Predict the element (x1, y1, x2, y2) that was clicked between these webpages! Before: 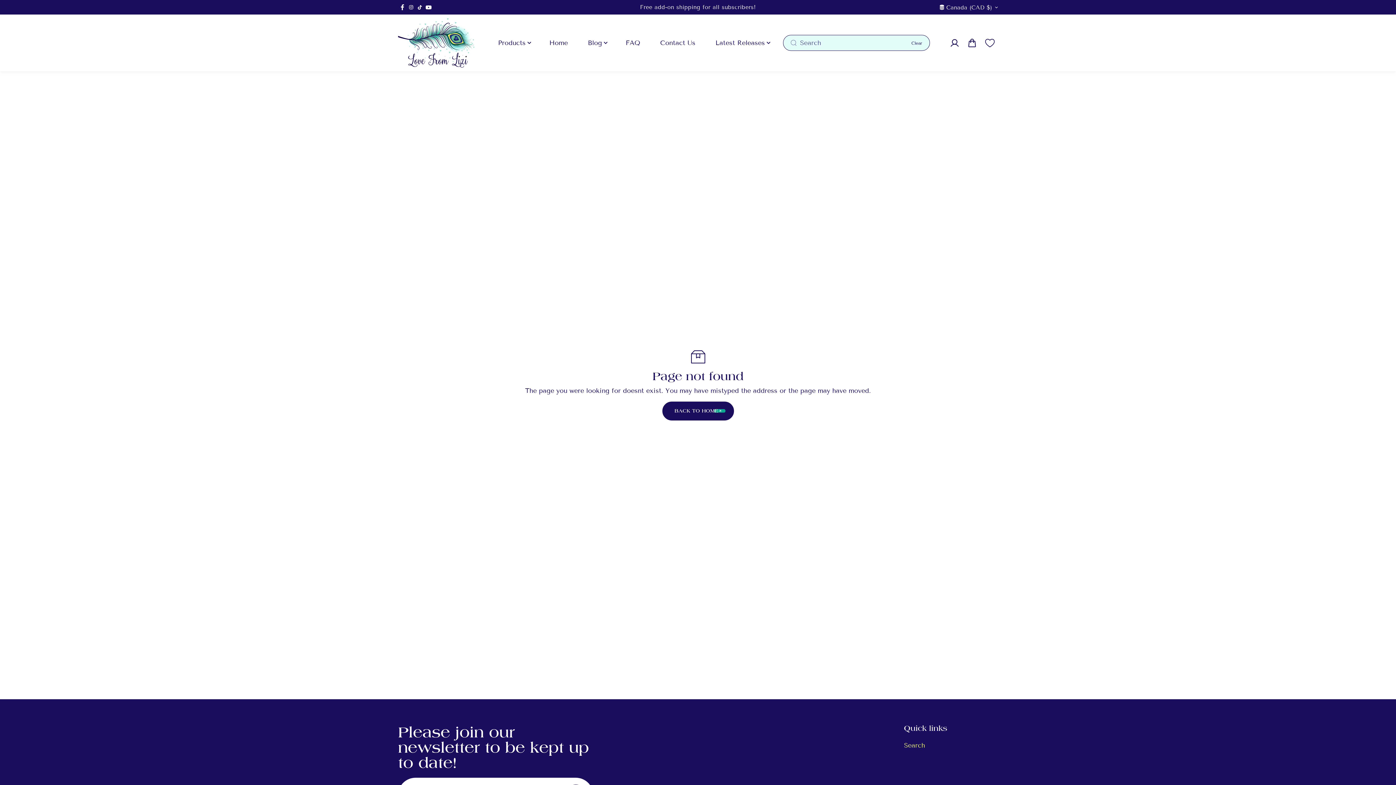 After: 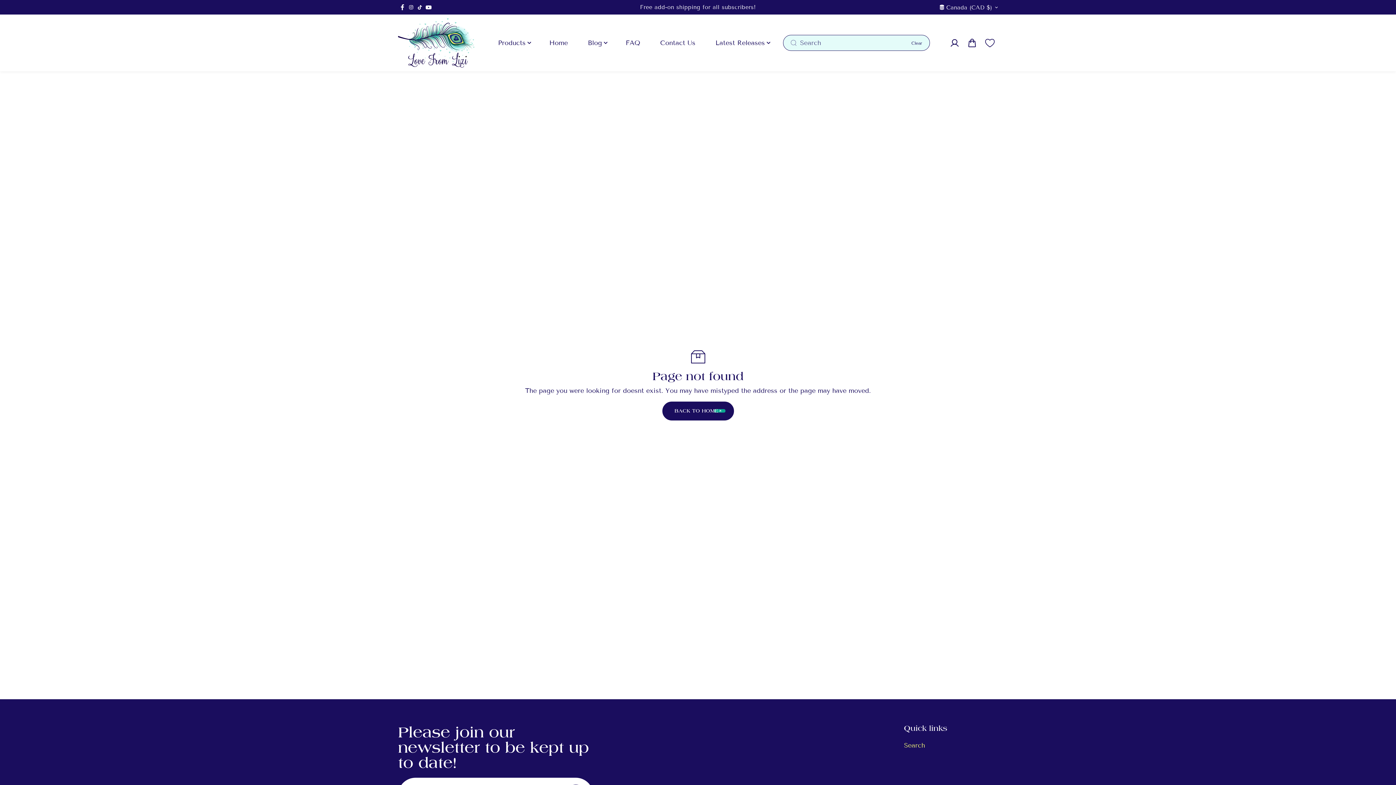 Action: bbox: (424, 2, 433, 11) label: YouTube